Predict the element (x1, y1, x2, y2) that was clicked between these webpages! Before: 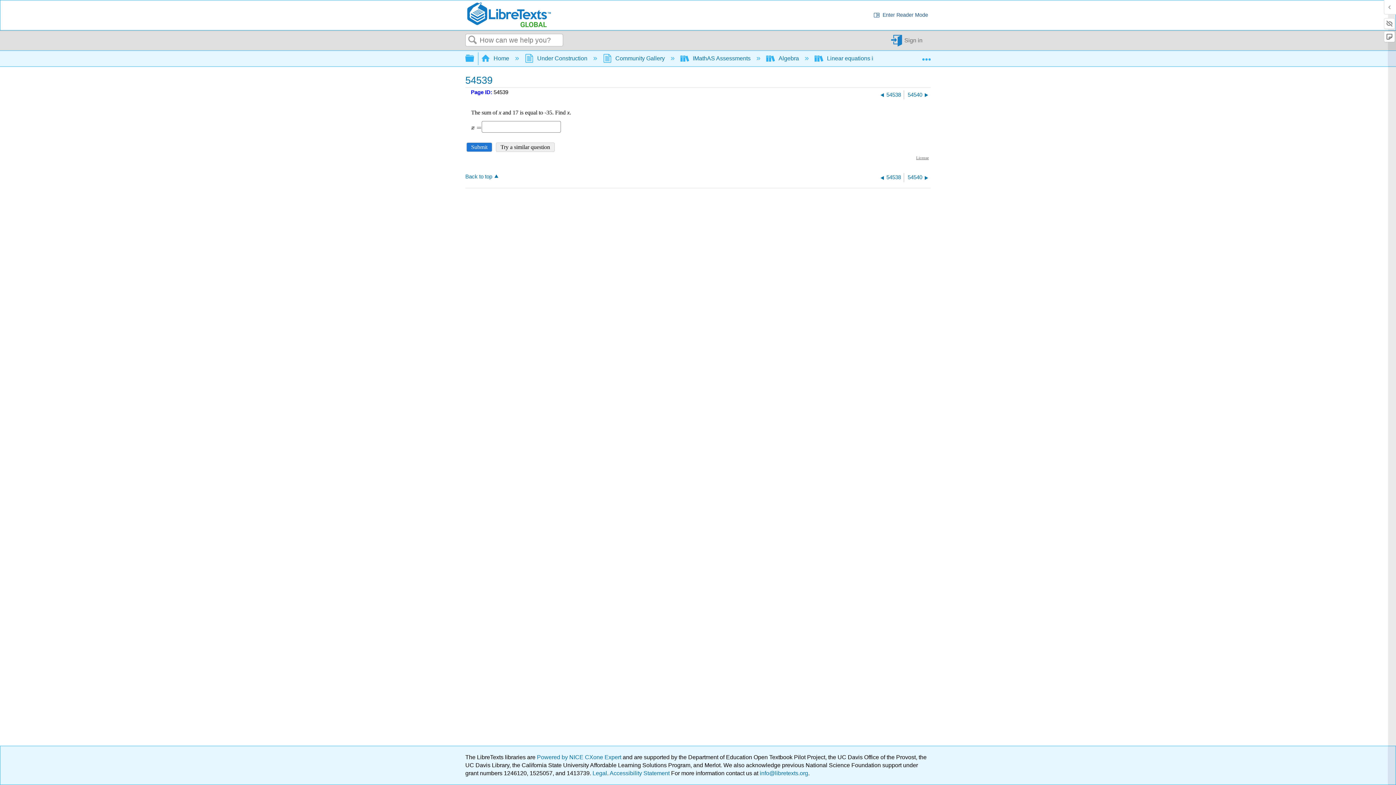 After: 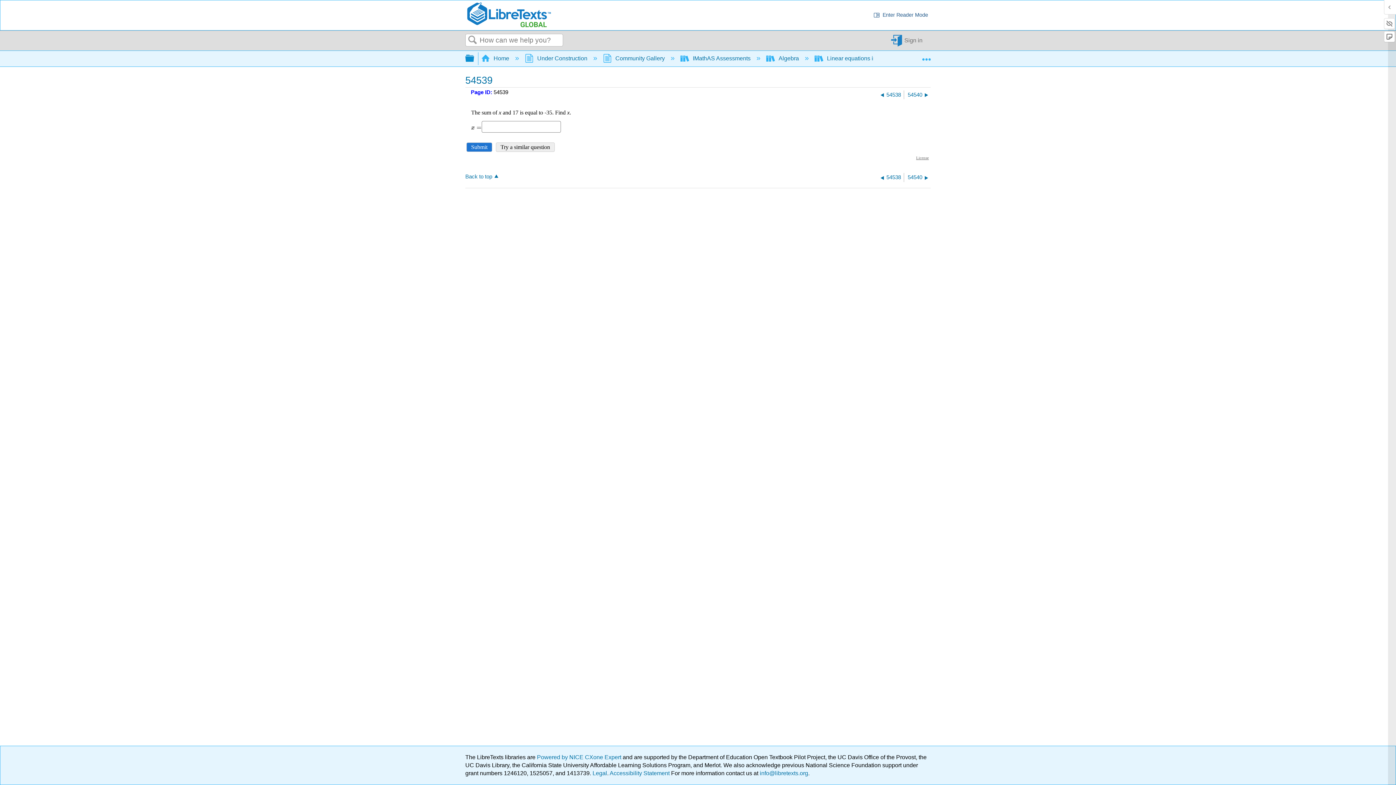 Action: bbox: (465, 51, 474, 64) label:  Expand/collapse global hierarchy